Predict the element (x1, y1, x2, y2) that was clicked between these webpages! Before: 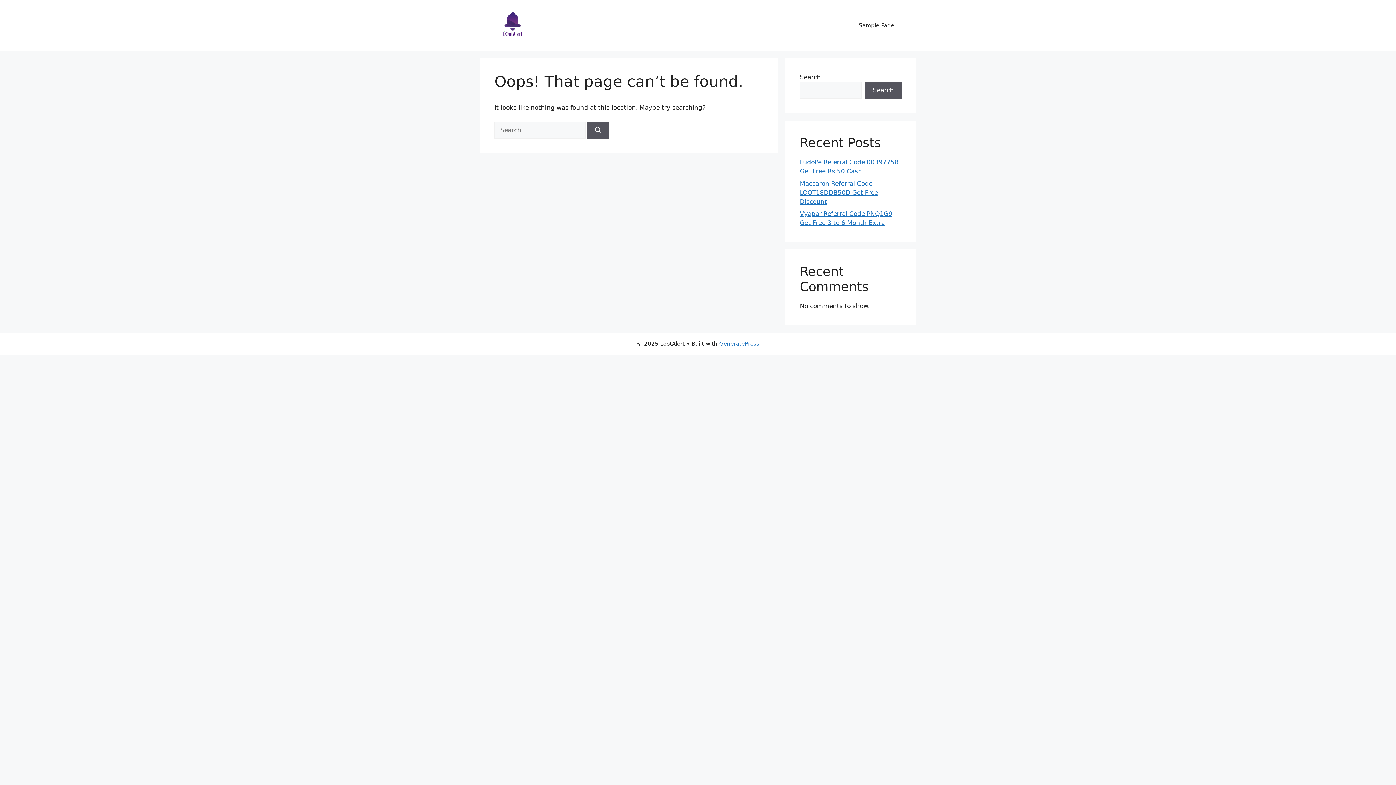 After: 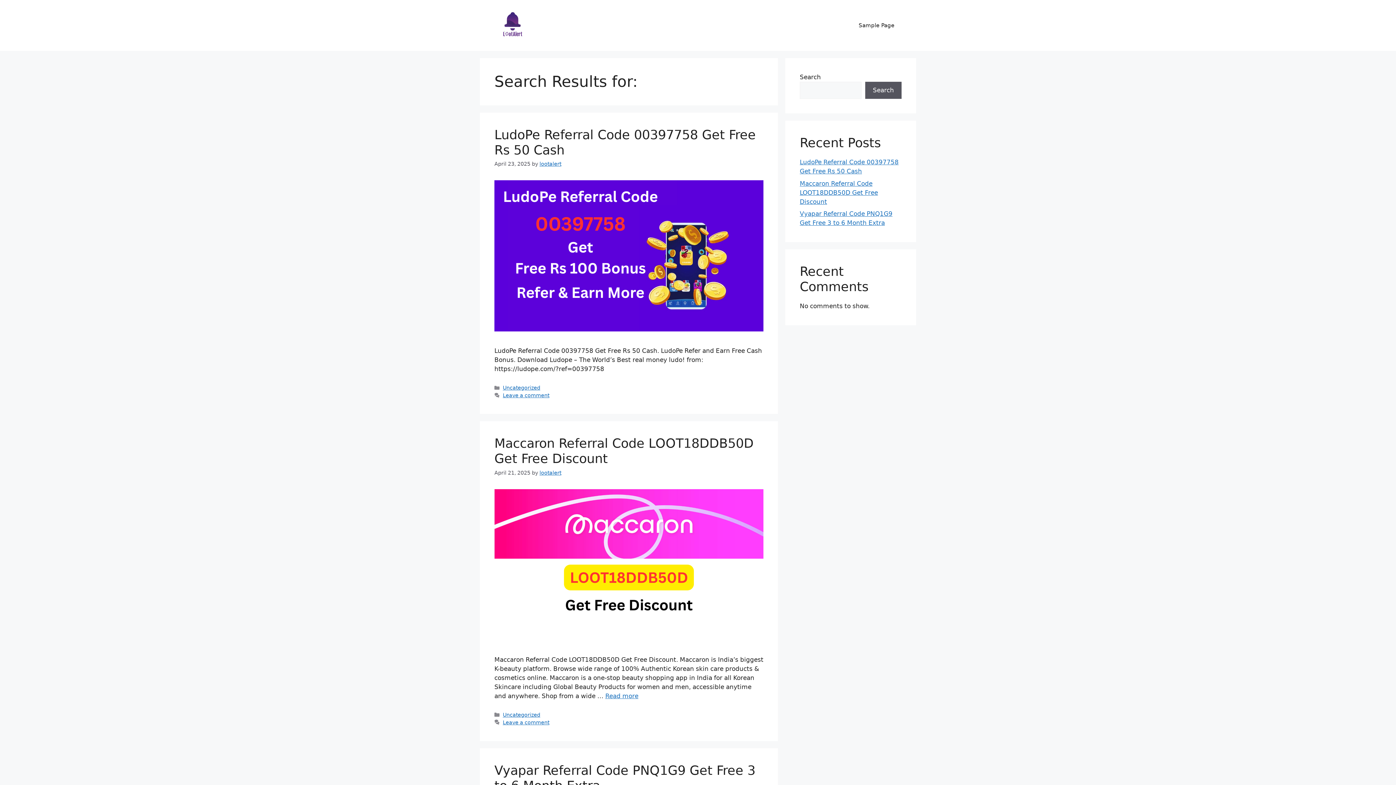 Action: bbox: (587, 121, 609, 138) label: Search